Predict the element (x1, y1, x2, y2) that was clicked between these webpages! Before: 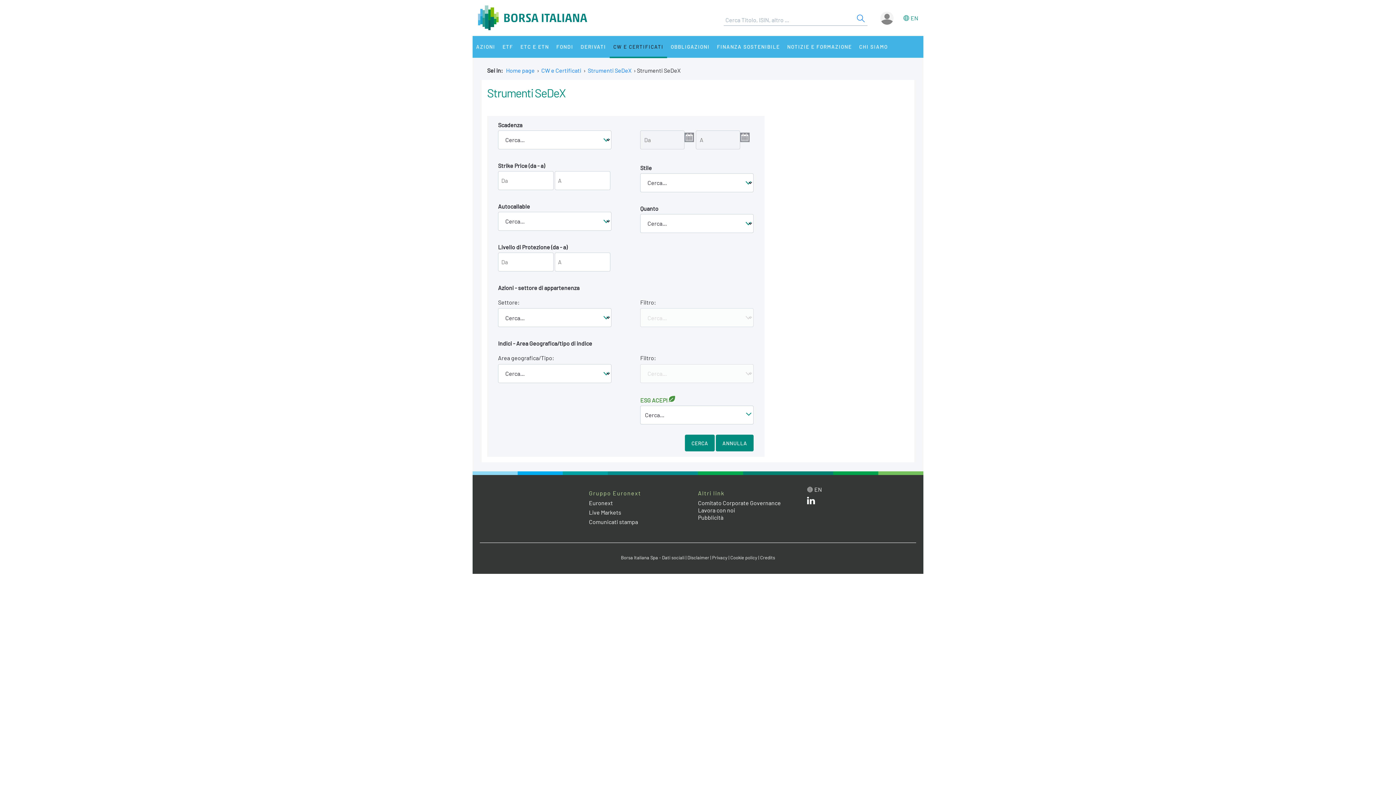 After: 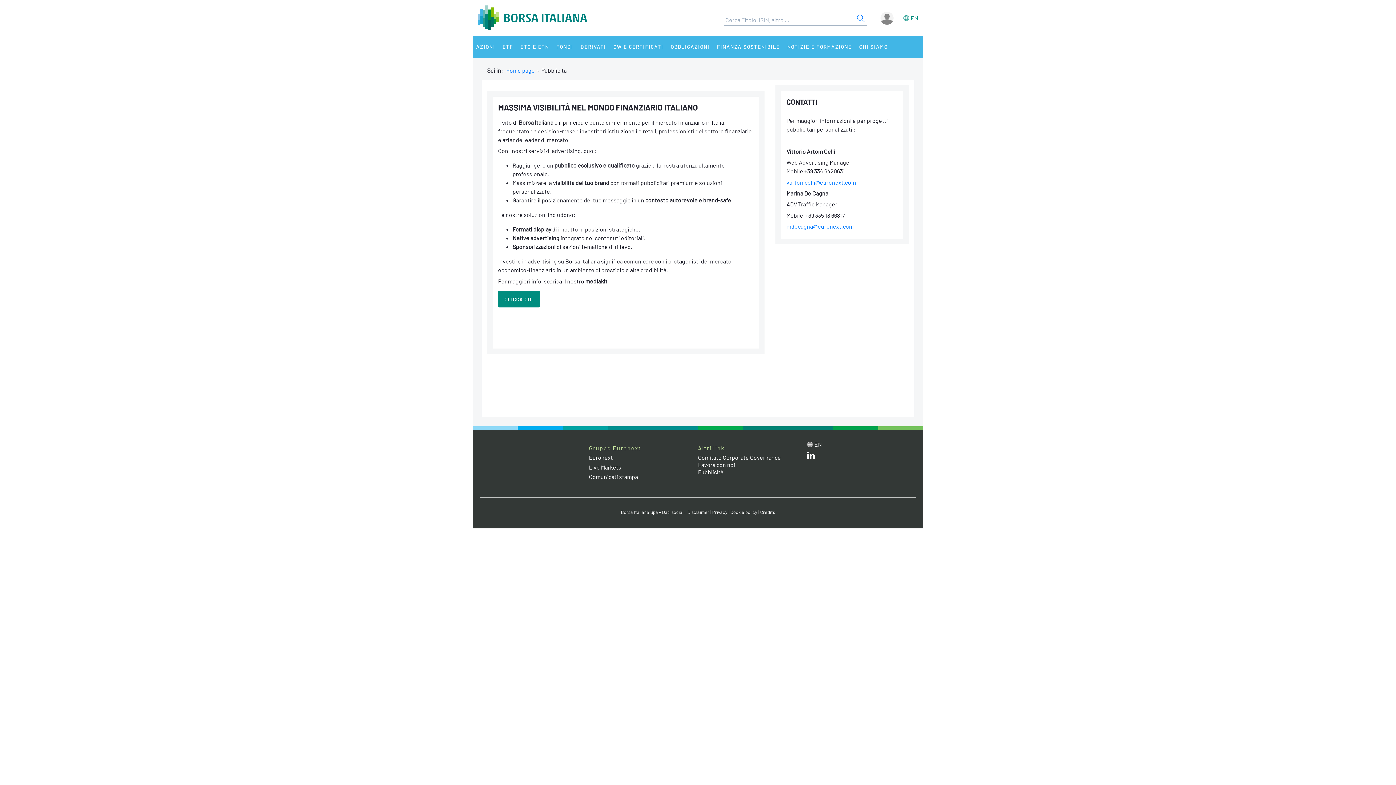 Action: label: Pubblicità link bbox: (698, 514, 723, 520)